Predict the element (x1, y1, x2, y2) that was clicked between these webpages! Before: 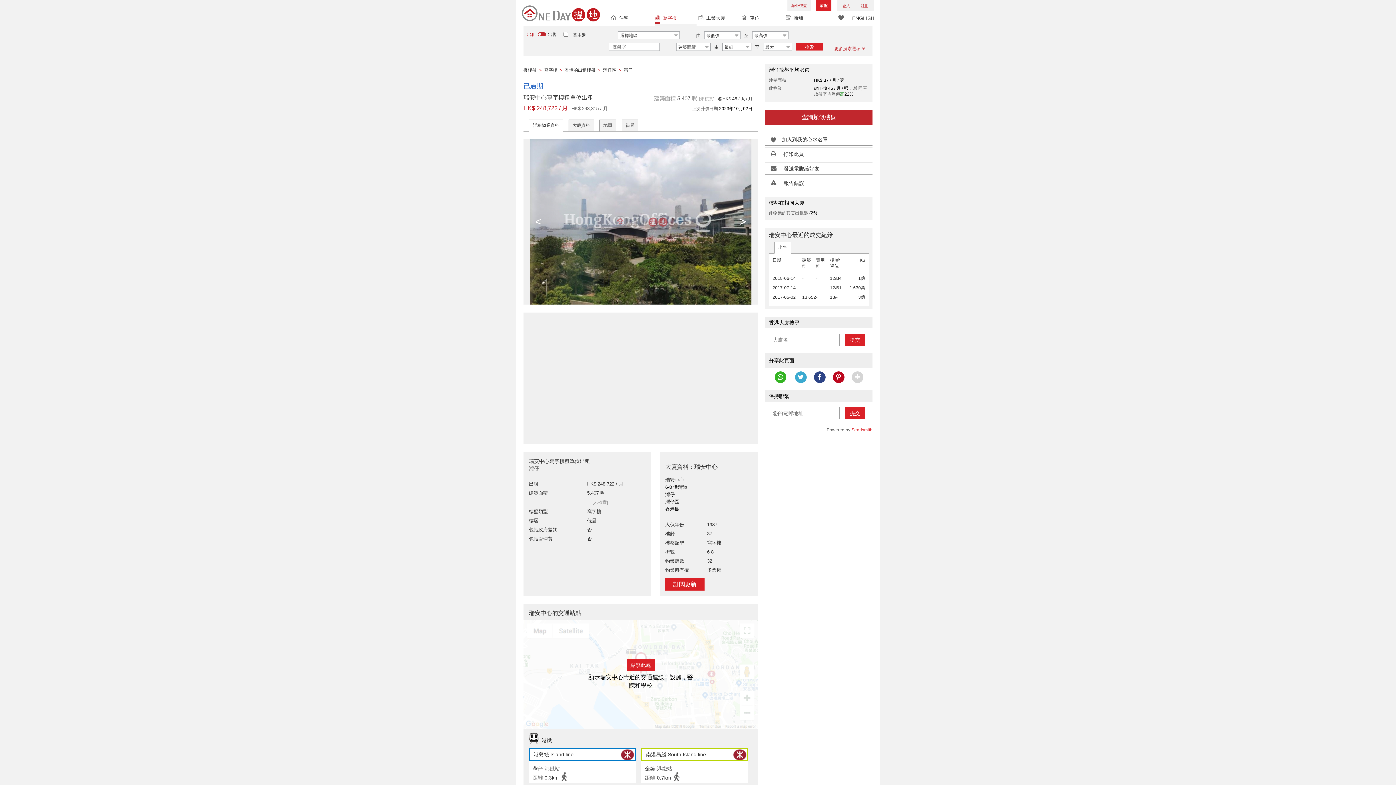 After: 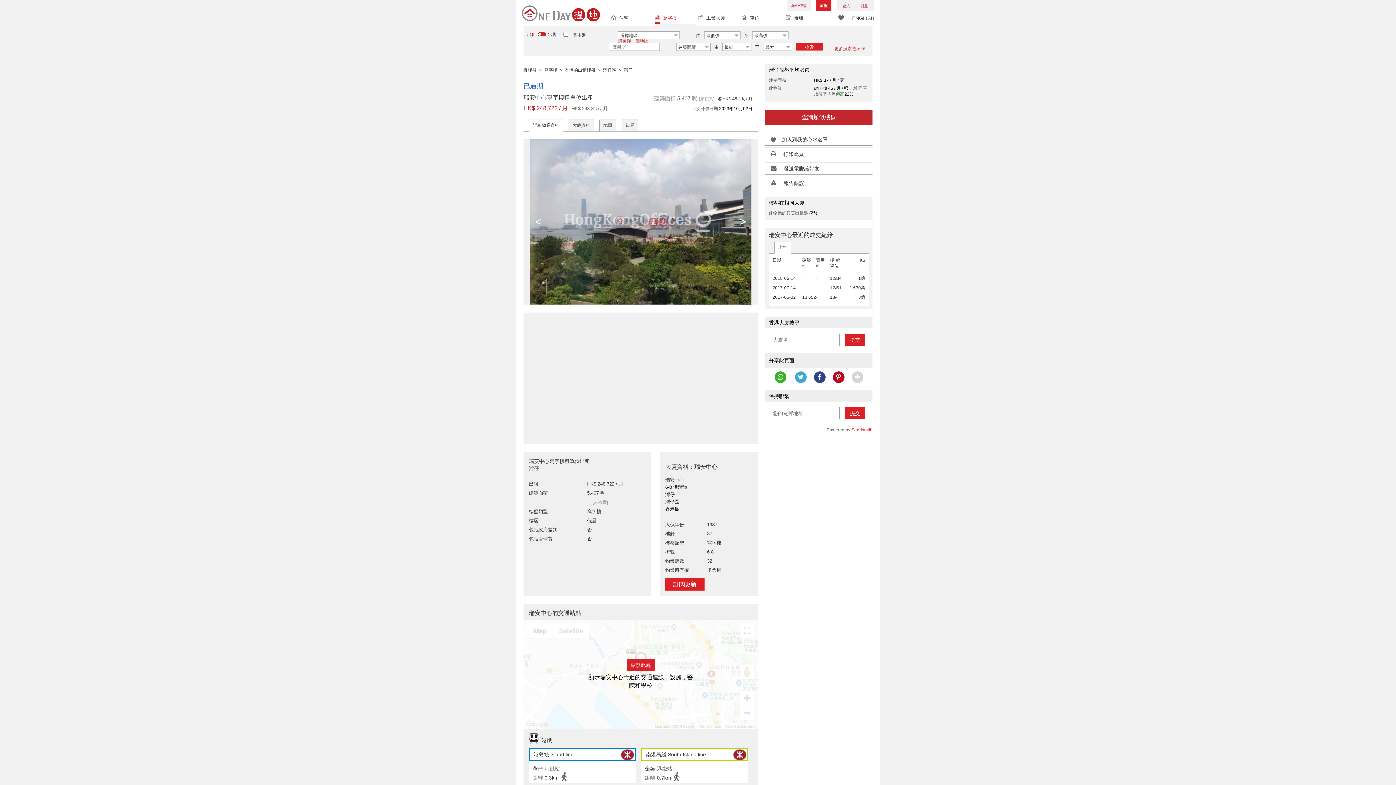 Action: bbox: (796, 42, 823, 50) label: 搜索